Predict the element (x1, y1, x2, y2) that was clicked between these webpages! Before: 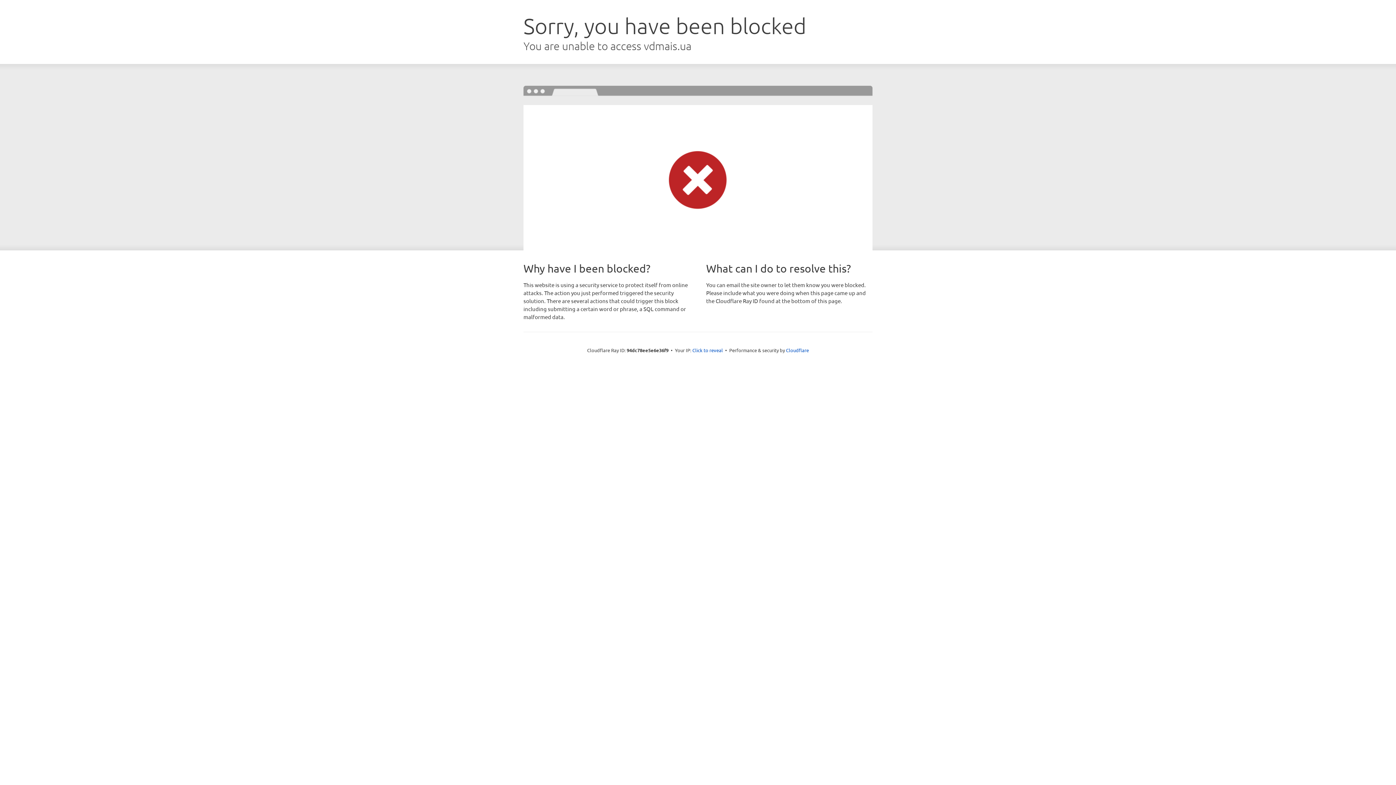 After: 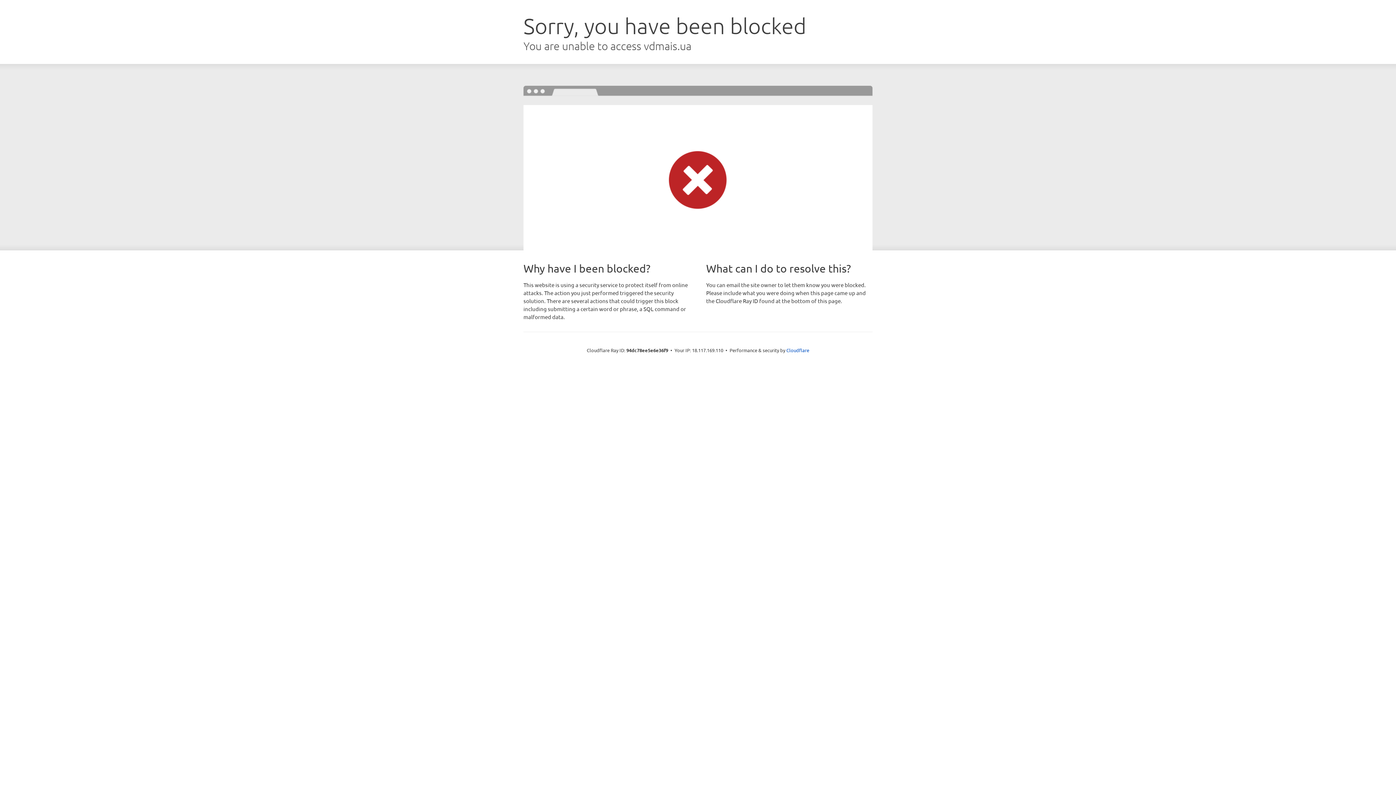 Action: label: Click to reveal bbox: (692, 346, 723, 353)